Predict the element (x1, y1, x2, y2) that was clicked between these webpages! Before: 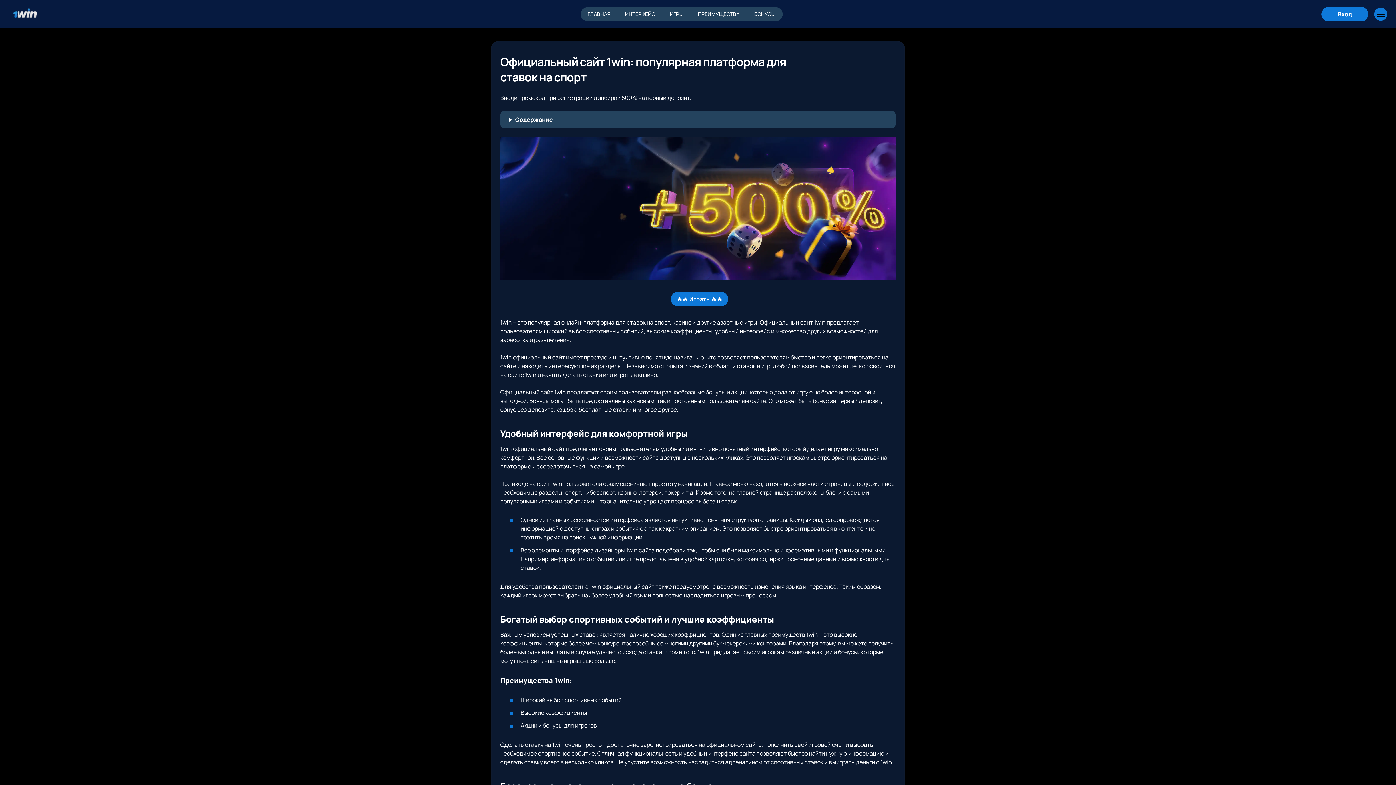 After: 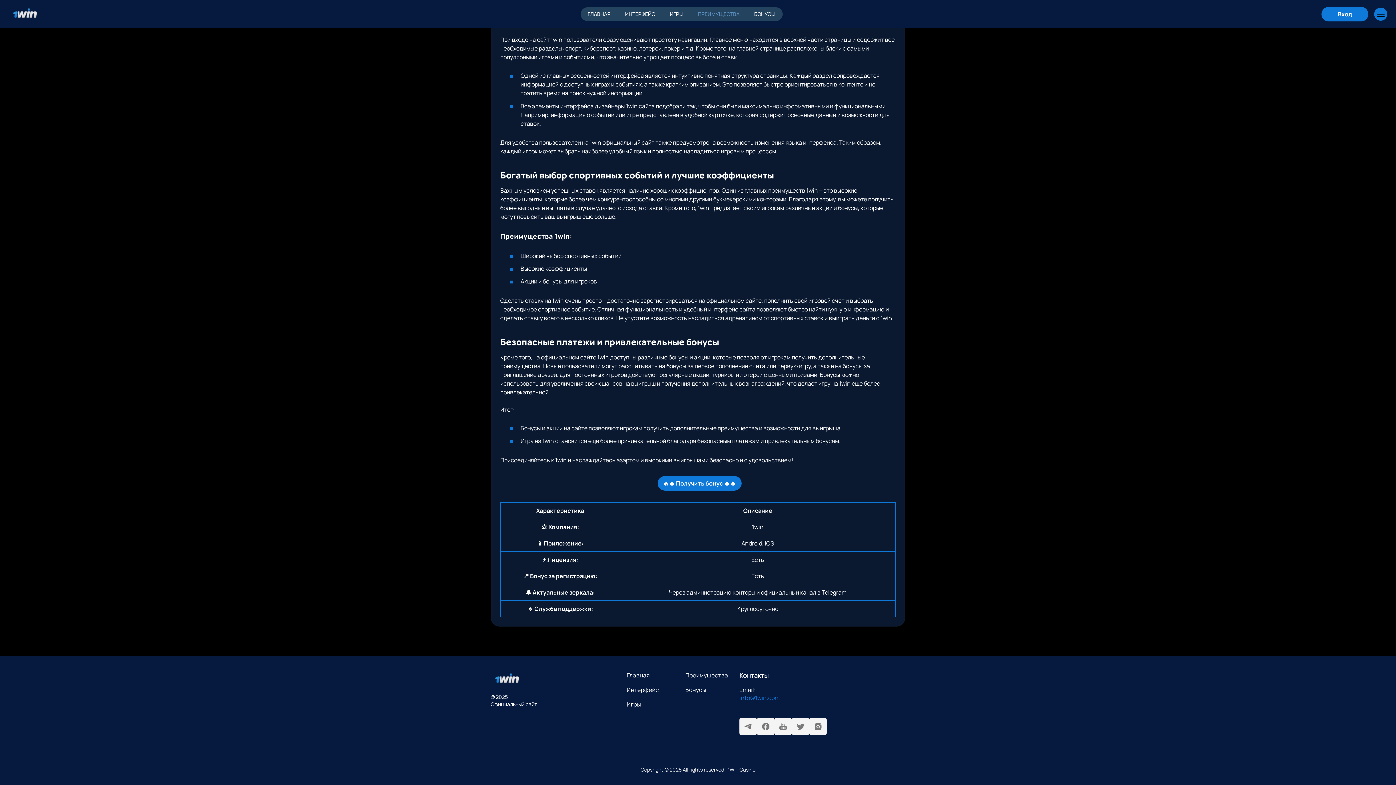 Action: label: ПРЕИМУЩЕСТВА bbox: (690, 7, 747, 21)